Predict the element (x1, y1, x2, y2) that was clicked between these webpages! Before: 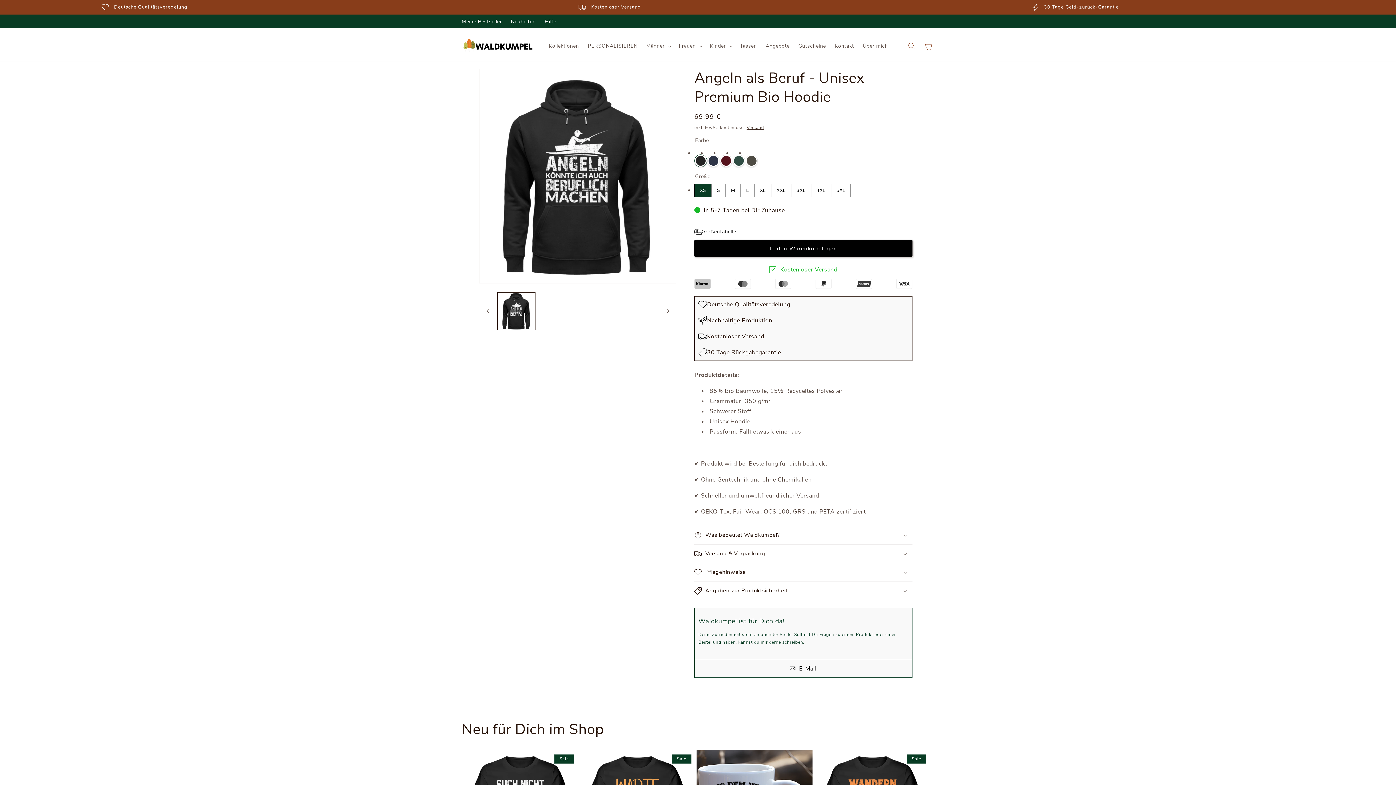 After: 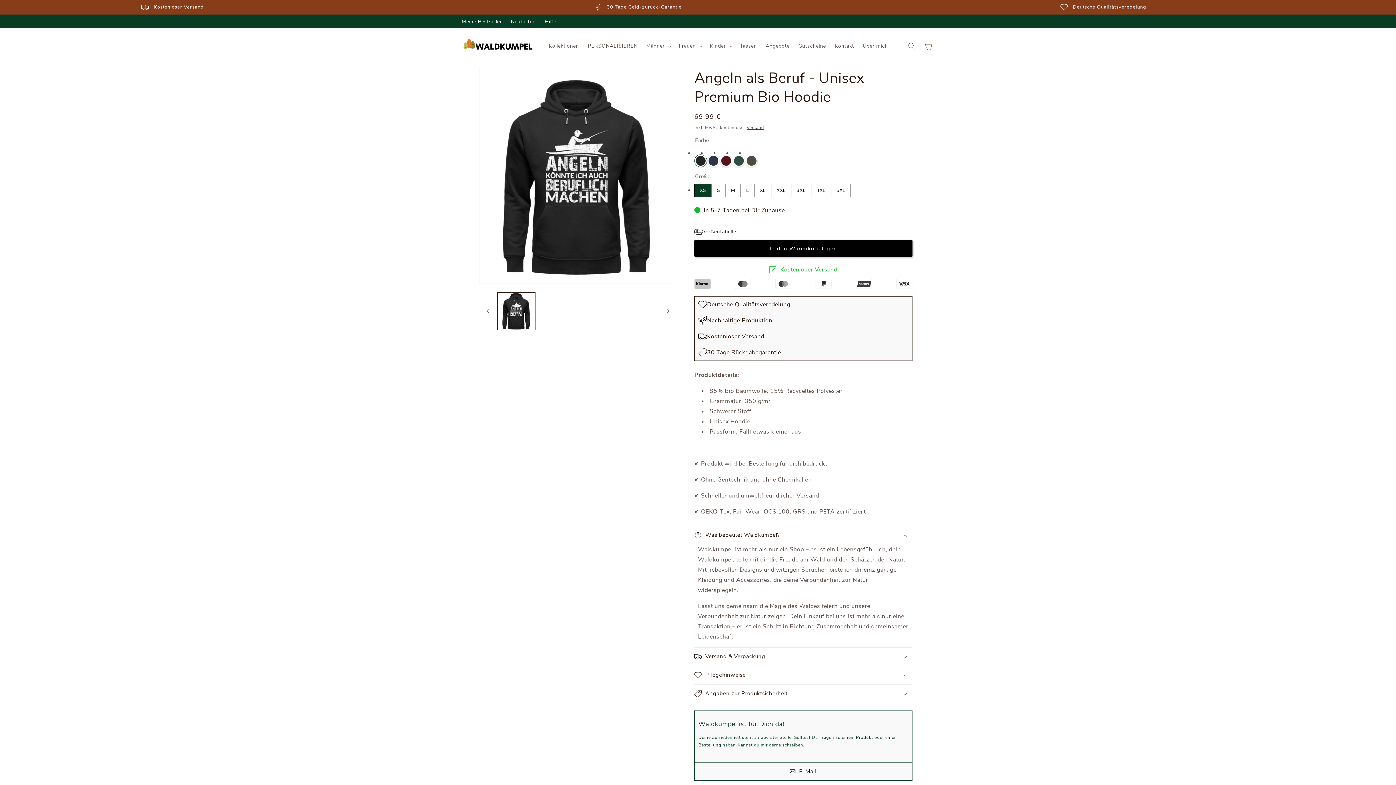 Action: bbox: (694, 526, 912, 544) label: Was bedeutet Waldkumpel?